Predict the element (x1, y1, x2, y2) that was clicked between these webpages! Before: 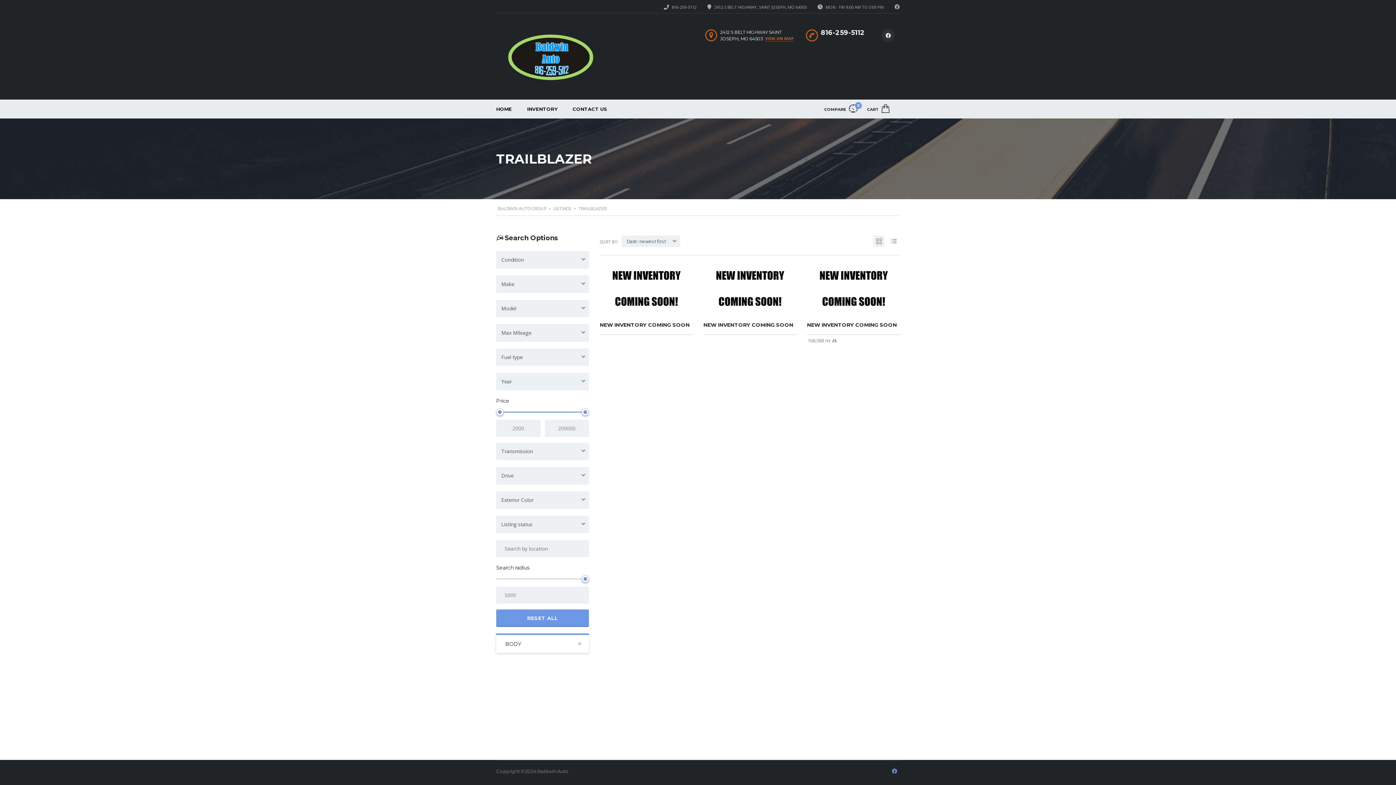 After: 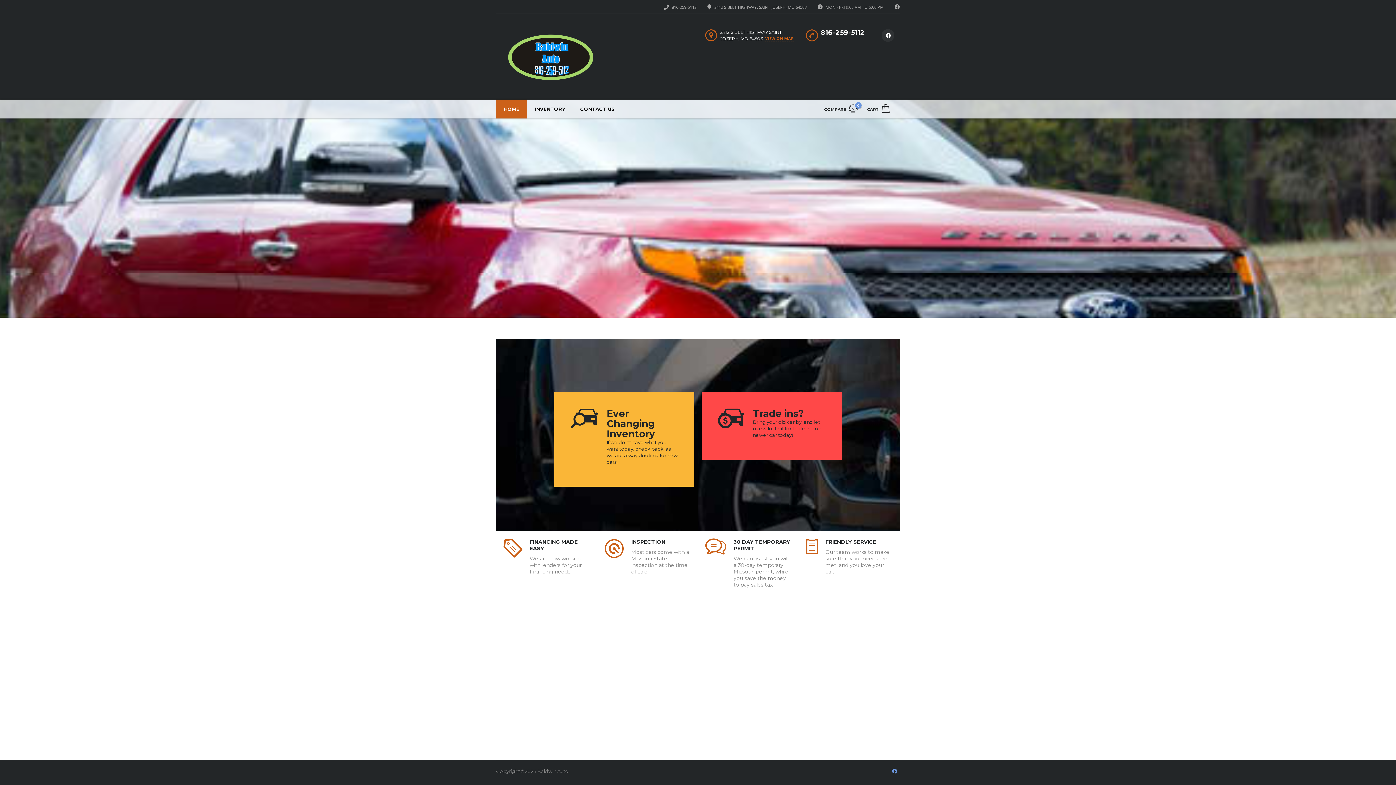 Action: label: HOME bbox: (488, 99, 519, 118)